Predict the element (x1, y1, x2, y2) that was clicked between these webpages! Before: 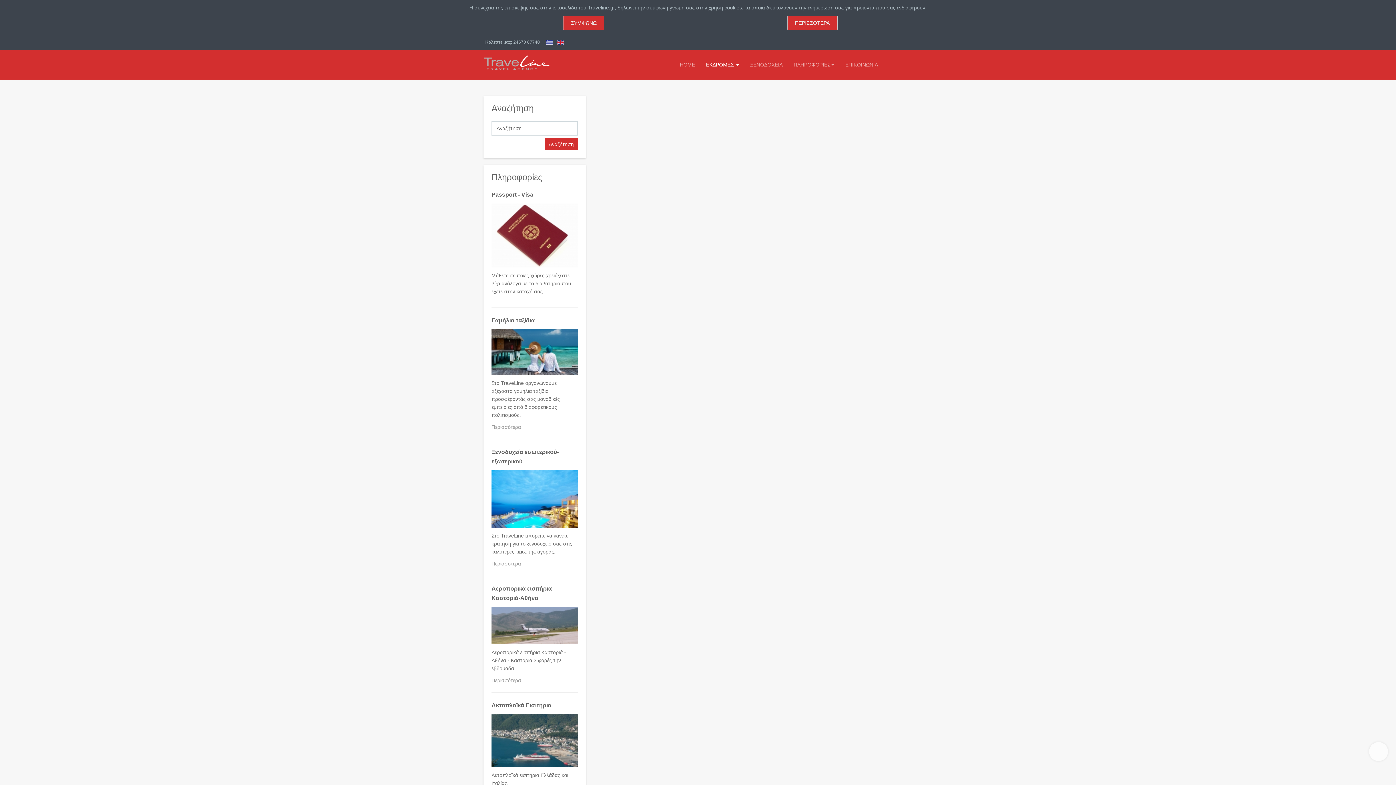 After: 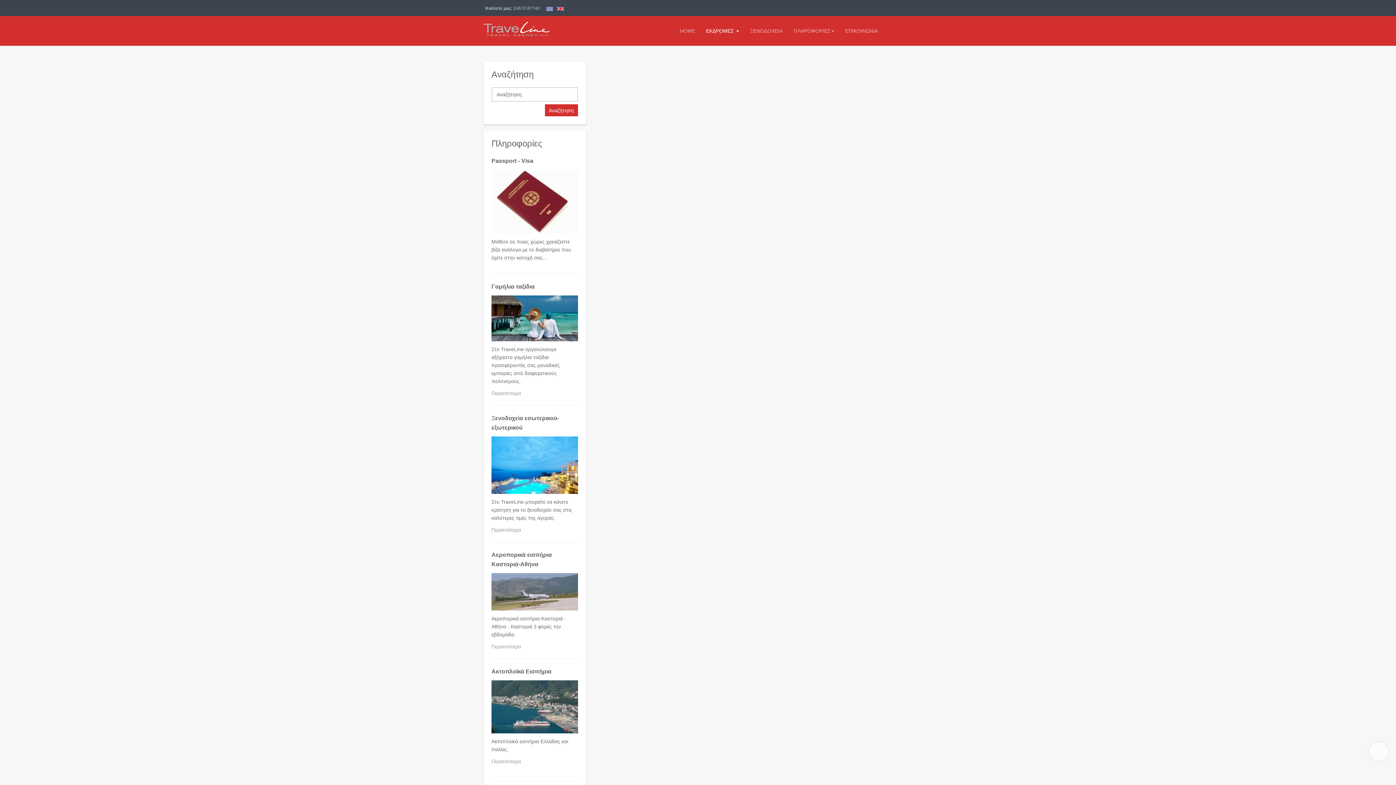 Action: bbox: (563, 15, 604, 30) label: ΣΥΜΦΩΝΩ